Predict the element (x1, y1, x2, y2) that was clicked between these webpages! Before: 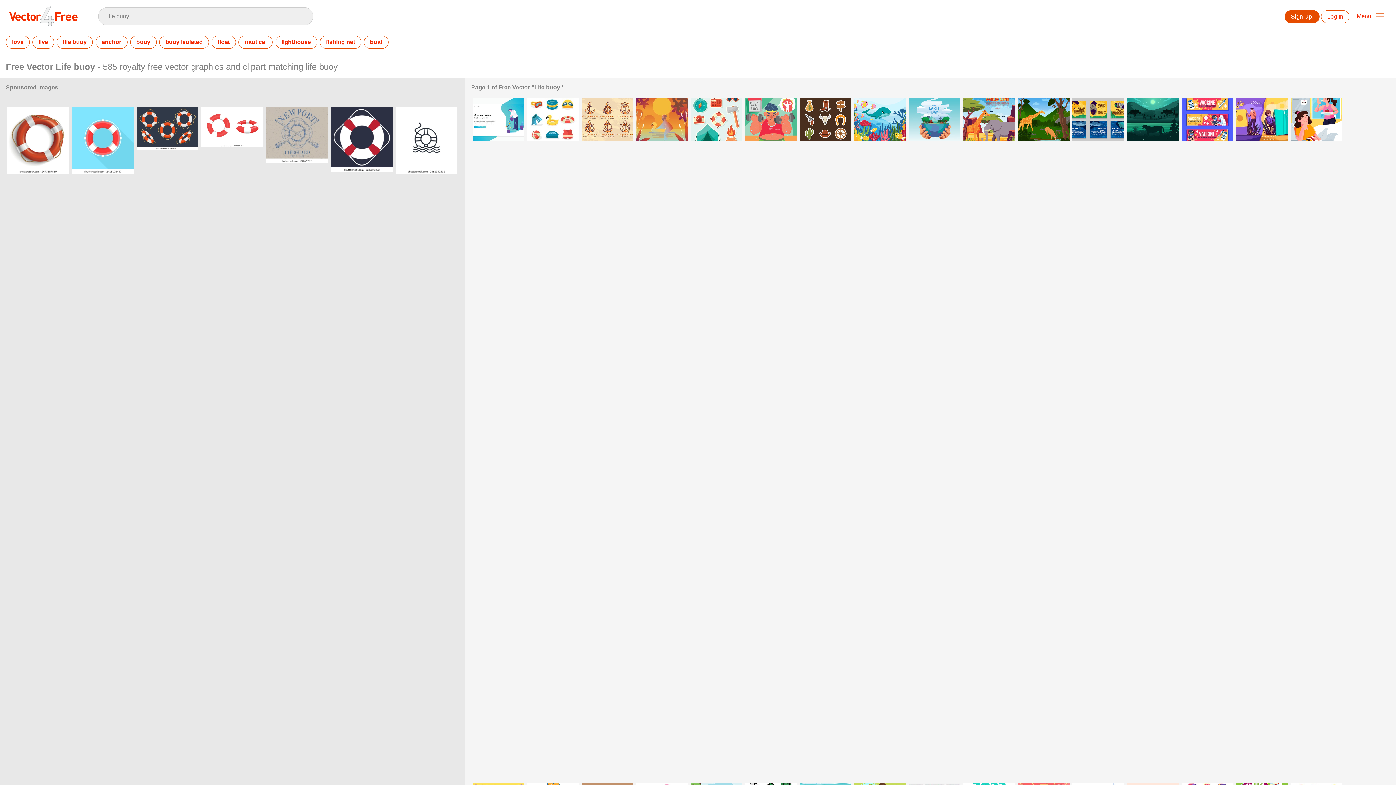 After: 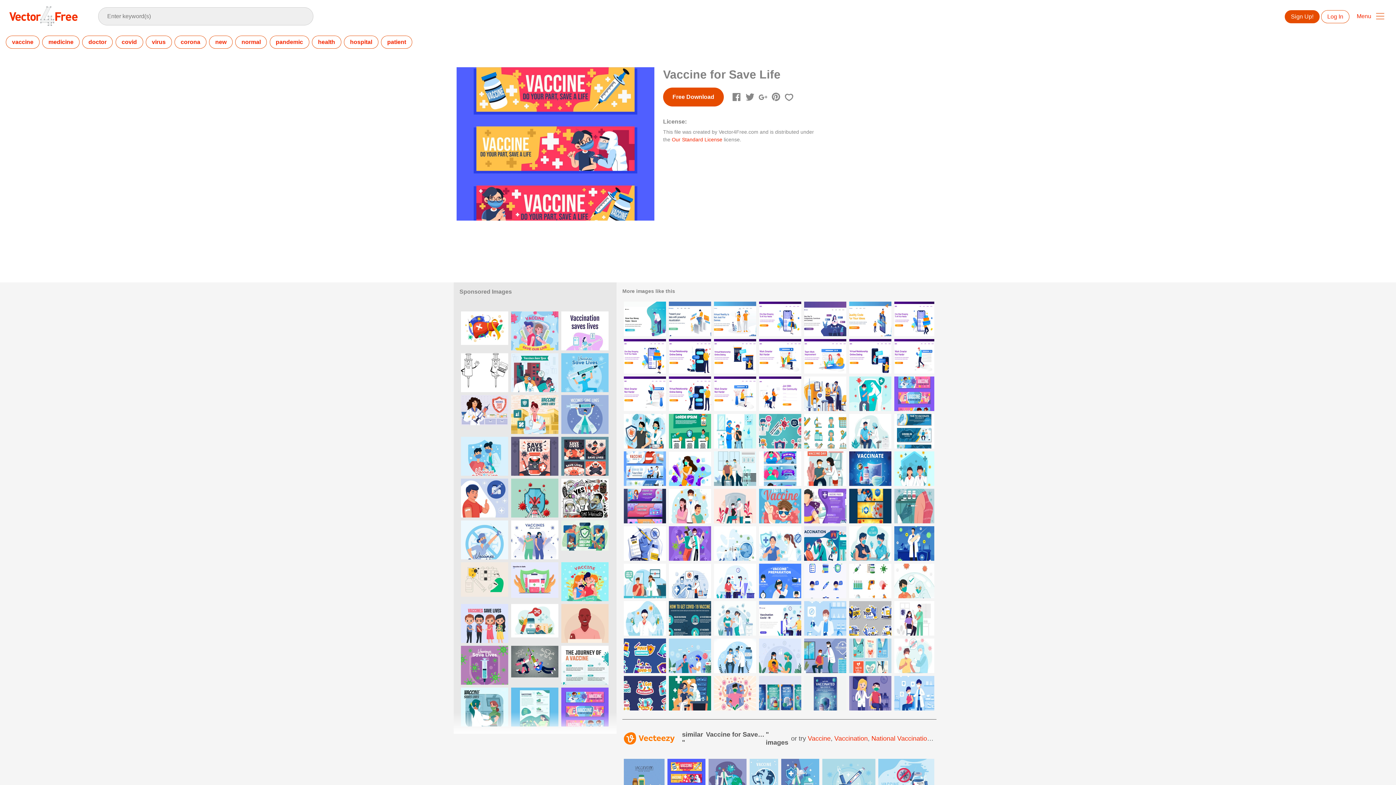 Action: bbox: (1181, 98, 1233, 780)